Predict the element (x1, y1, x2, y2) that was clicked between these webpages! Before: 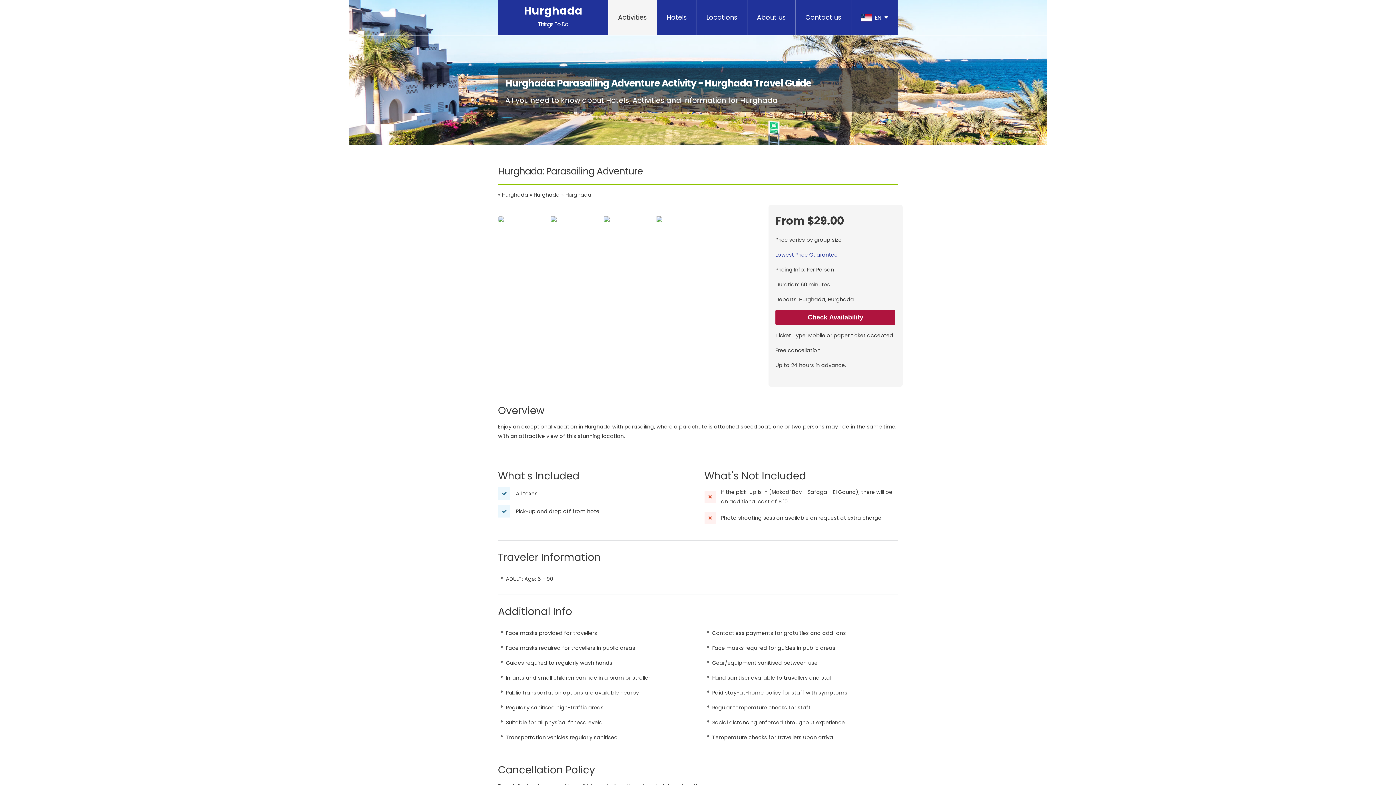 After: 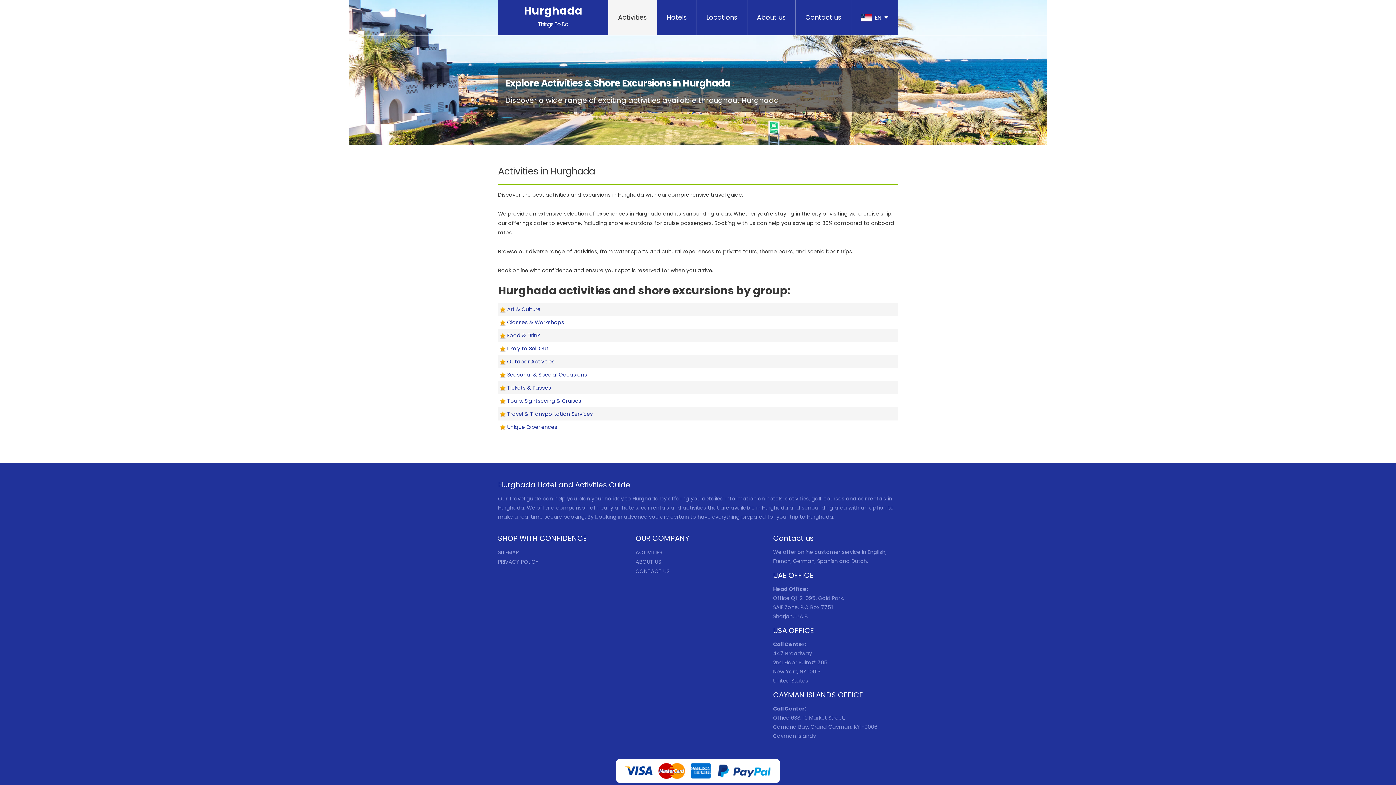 Action: bbox: (608, 0, 657, 35) label: Activities